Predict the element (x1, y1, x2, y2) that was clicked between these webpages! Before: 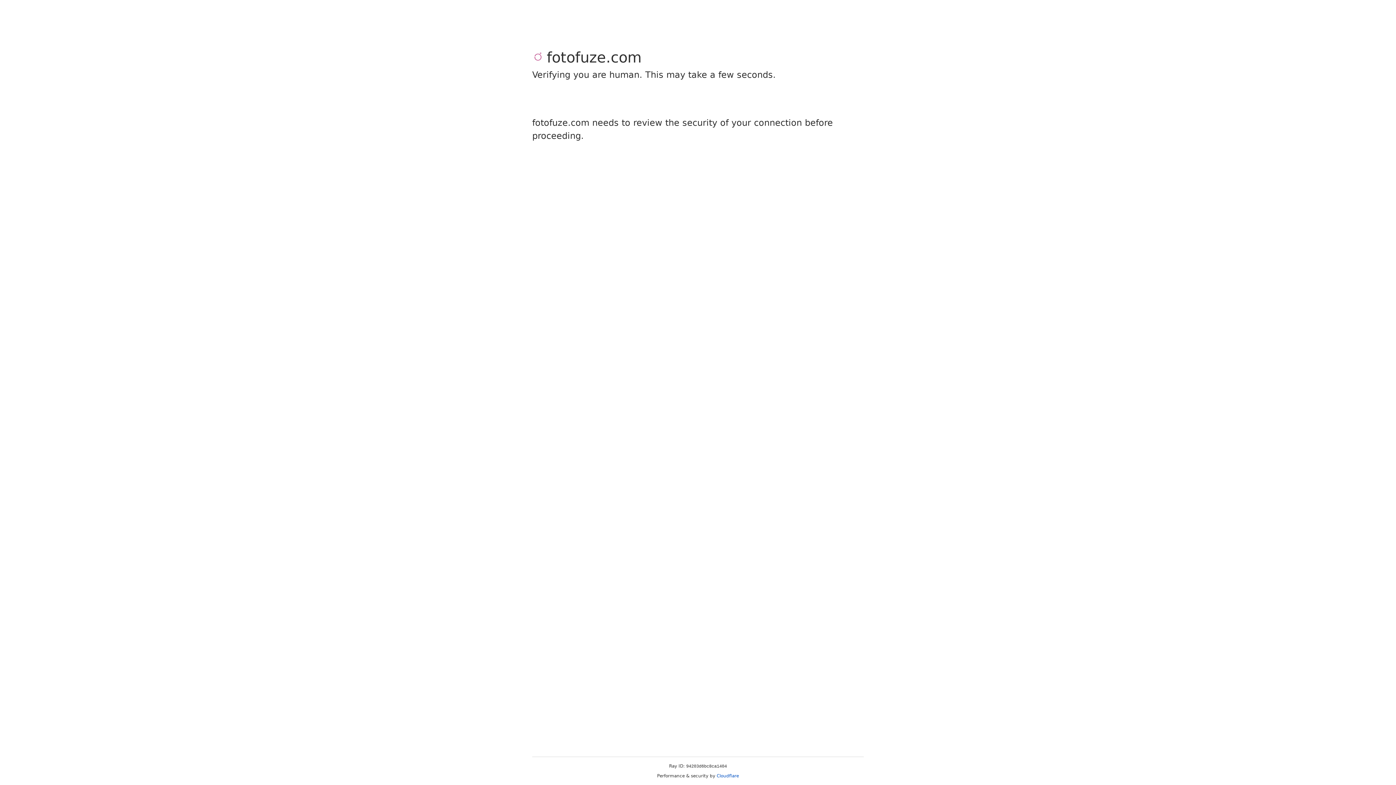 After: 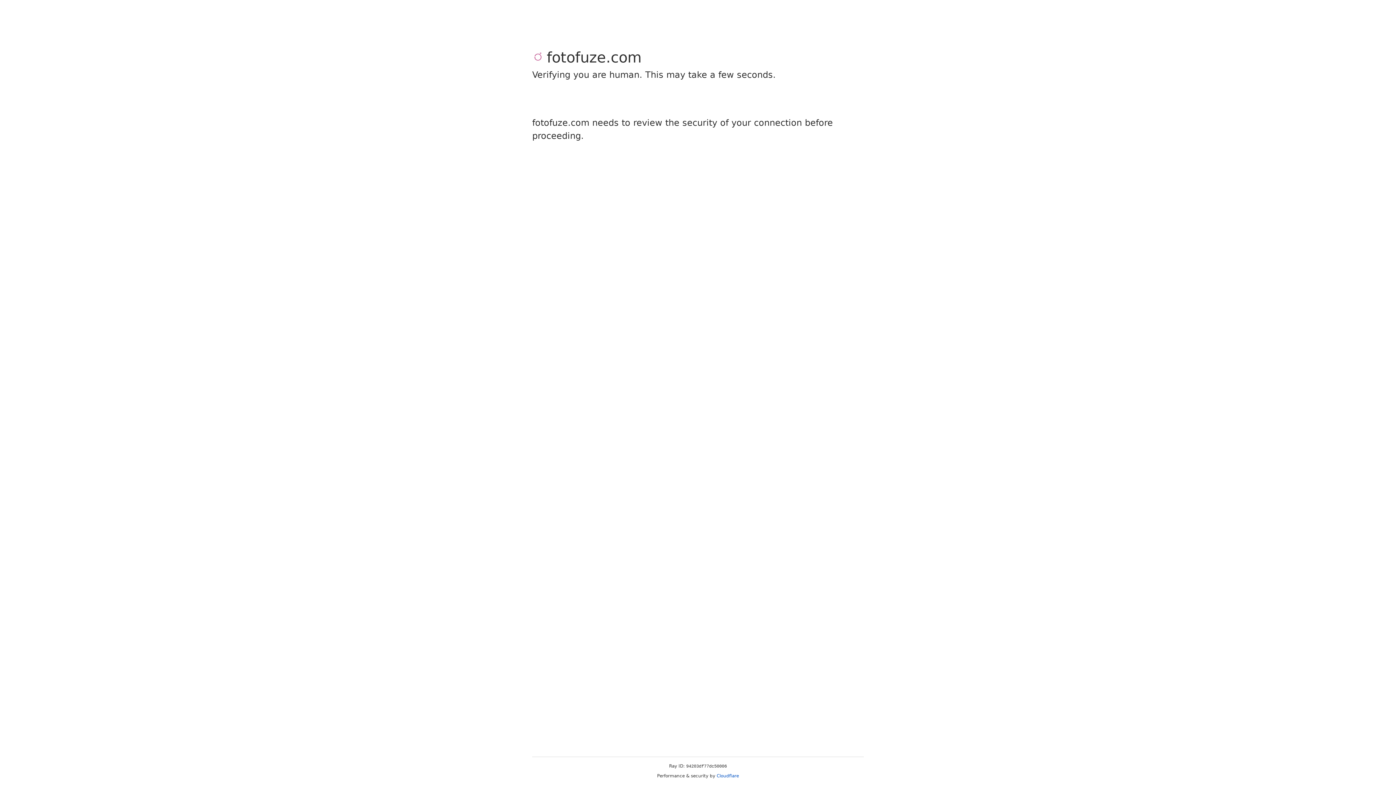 Action: bbox: (716, 773, 739, 778) label: Cloudflare